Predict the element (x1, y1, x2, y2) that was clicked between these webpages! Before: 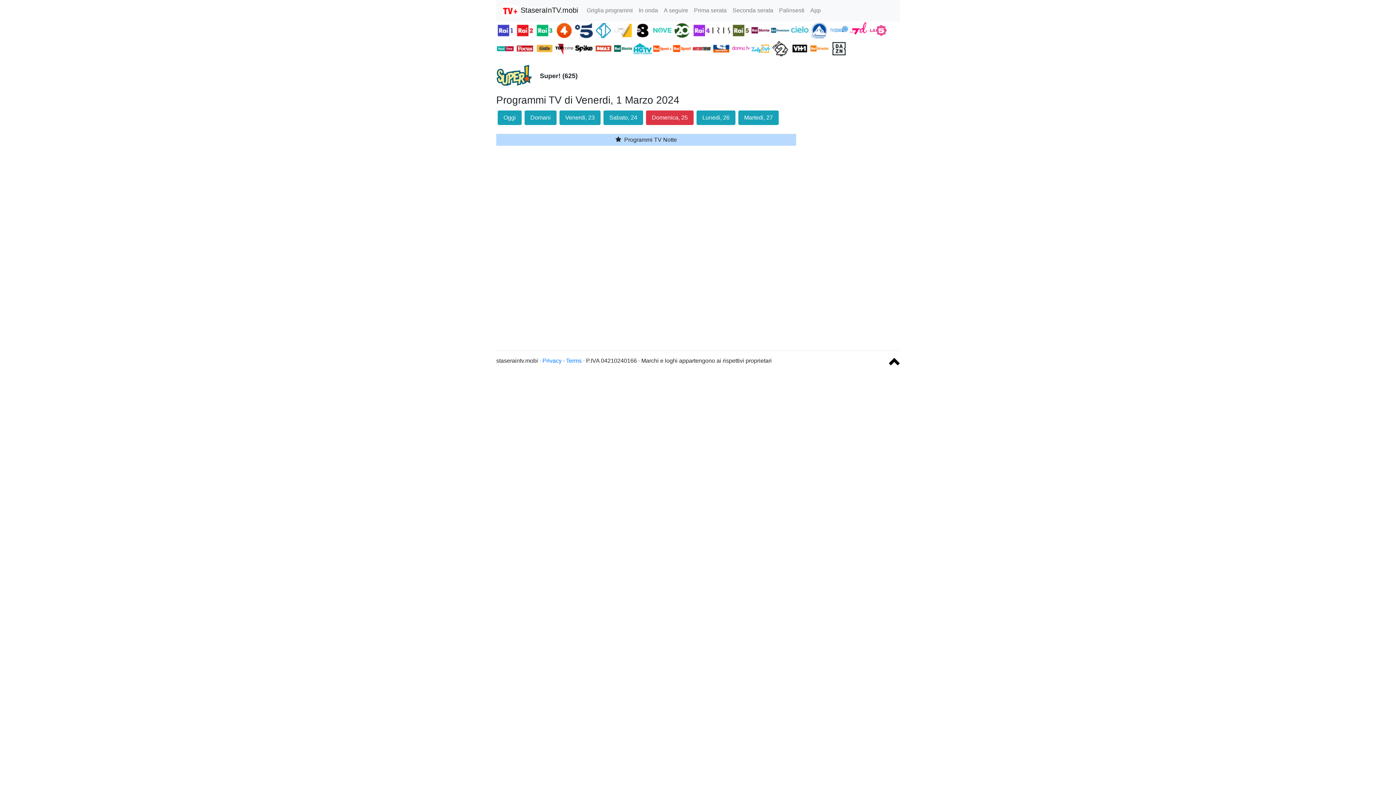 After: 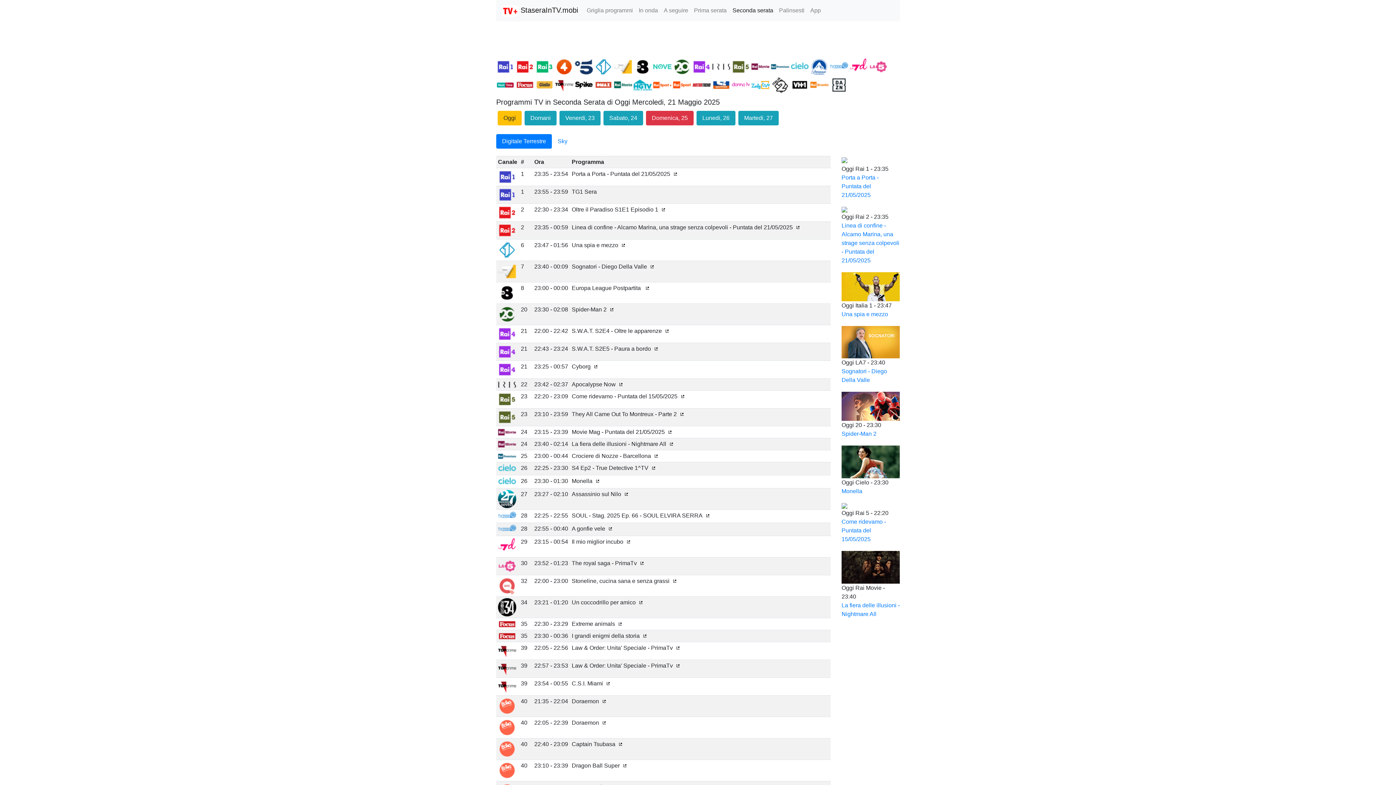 Action: label: Seconda serata bbox: (729, 3, 776, 17)